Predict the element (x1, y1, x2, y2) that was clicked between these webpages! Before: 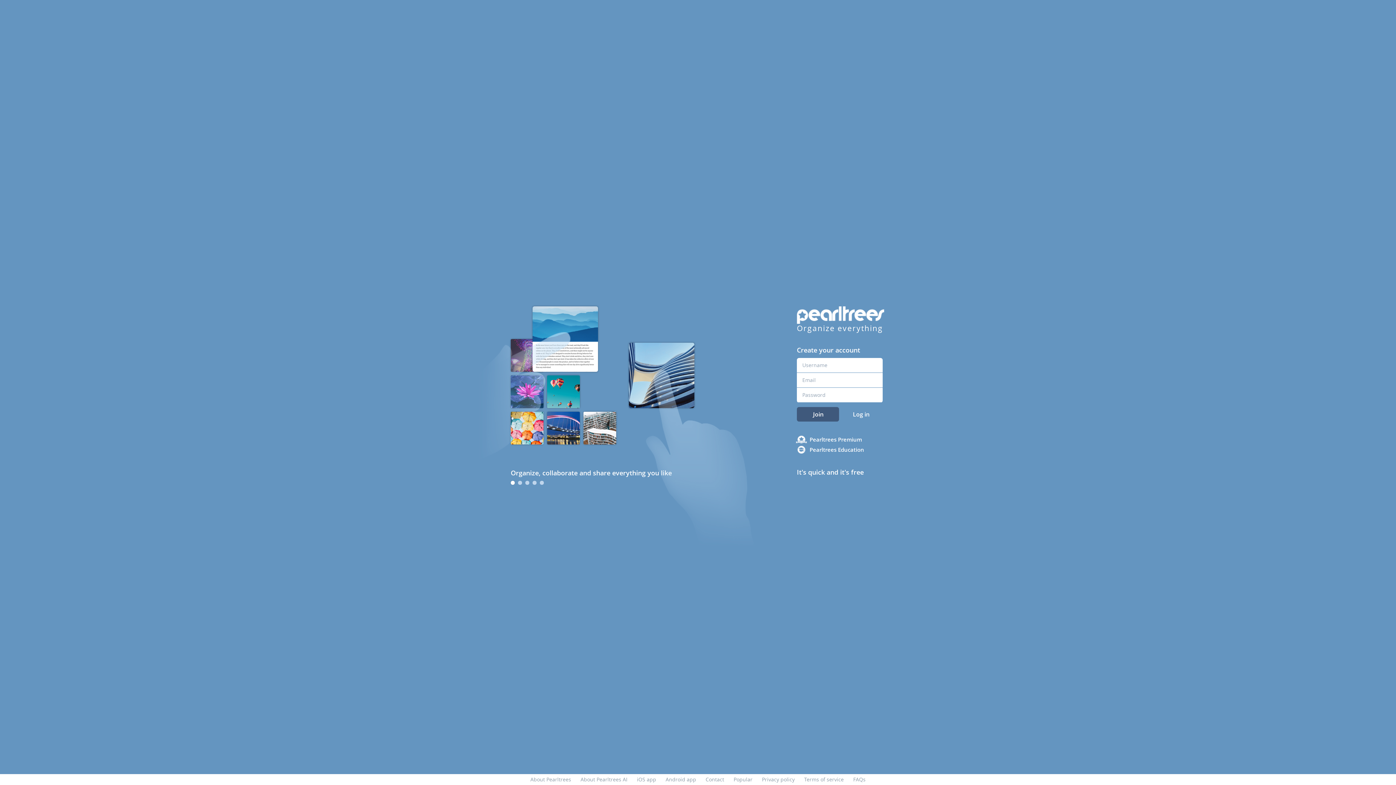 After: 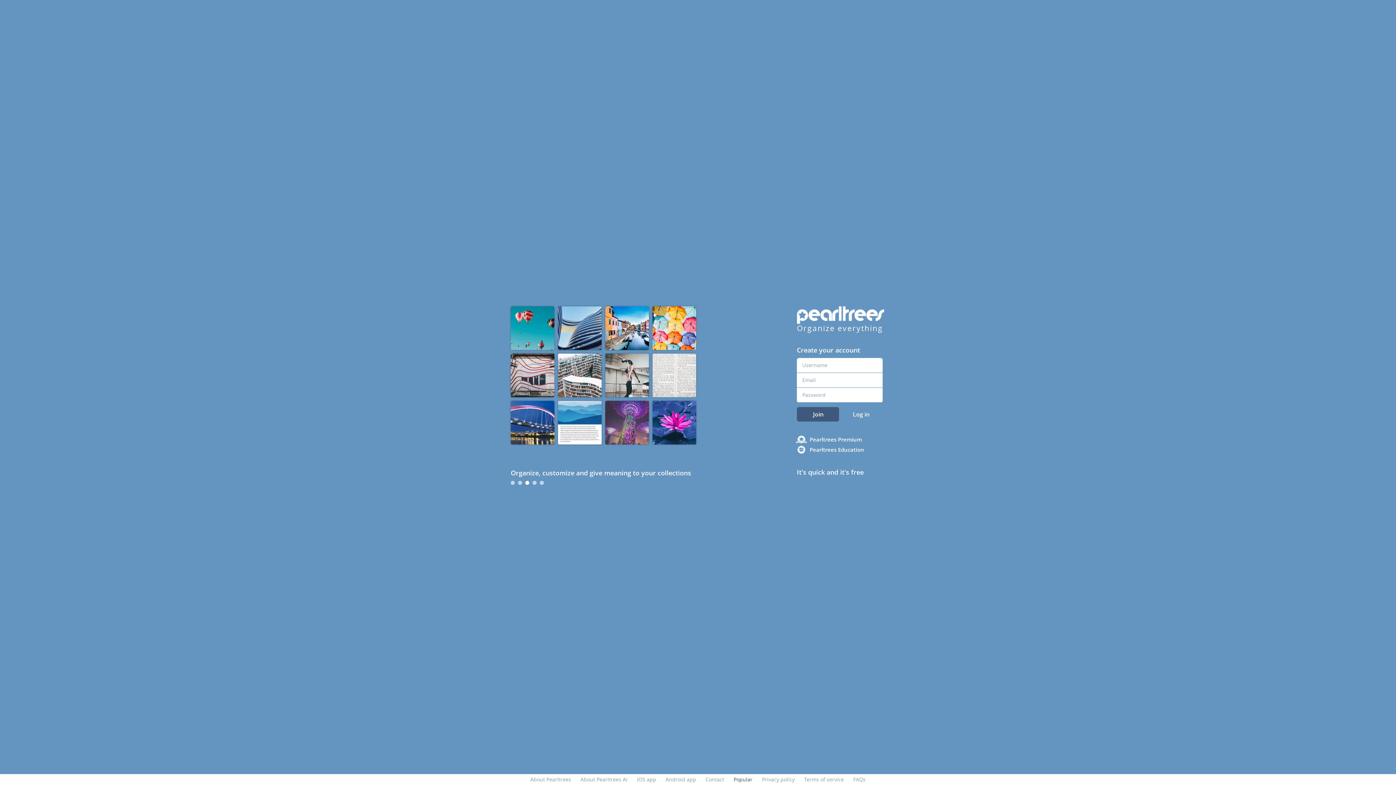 Action: label: Popular bbox: (733, 776, 752, 783)